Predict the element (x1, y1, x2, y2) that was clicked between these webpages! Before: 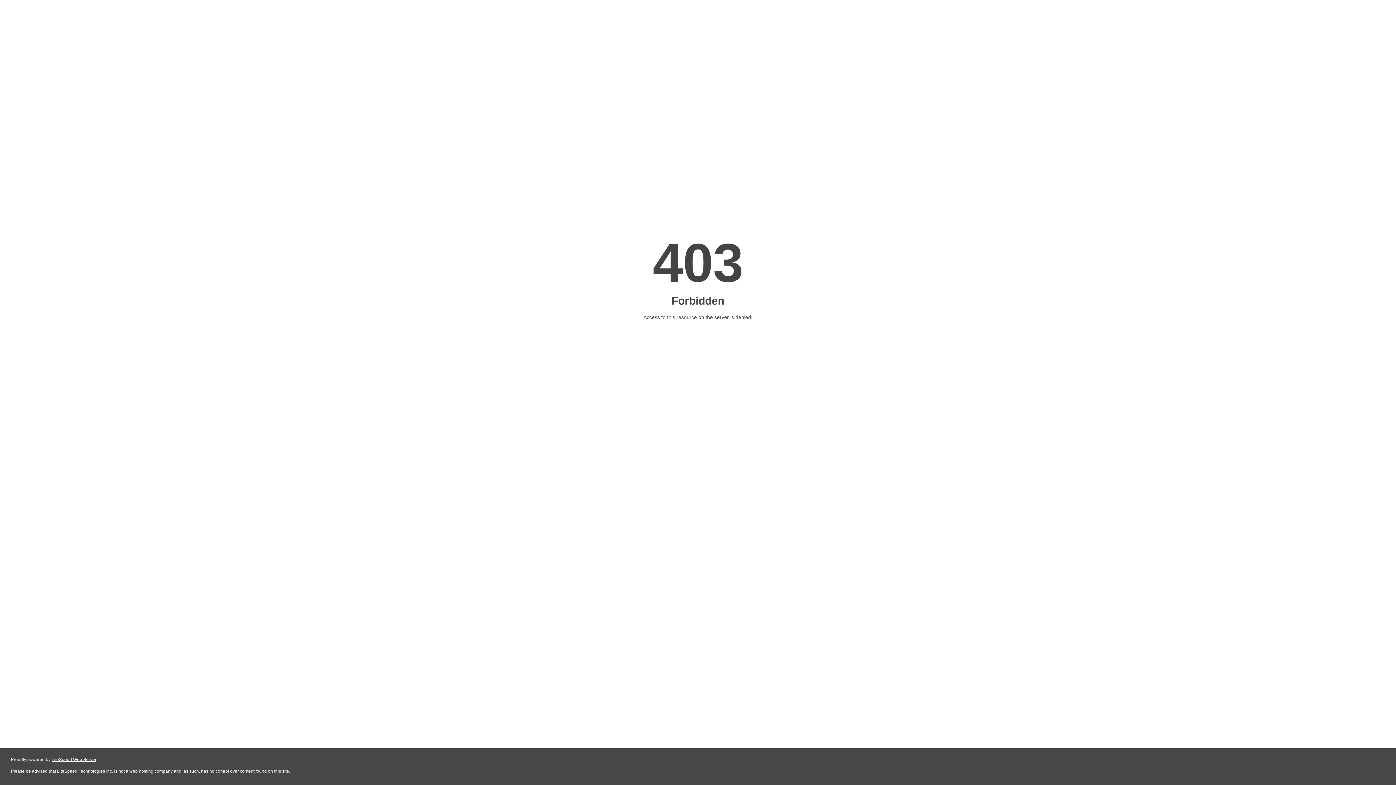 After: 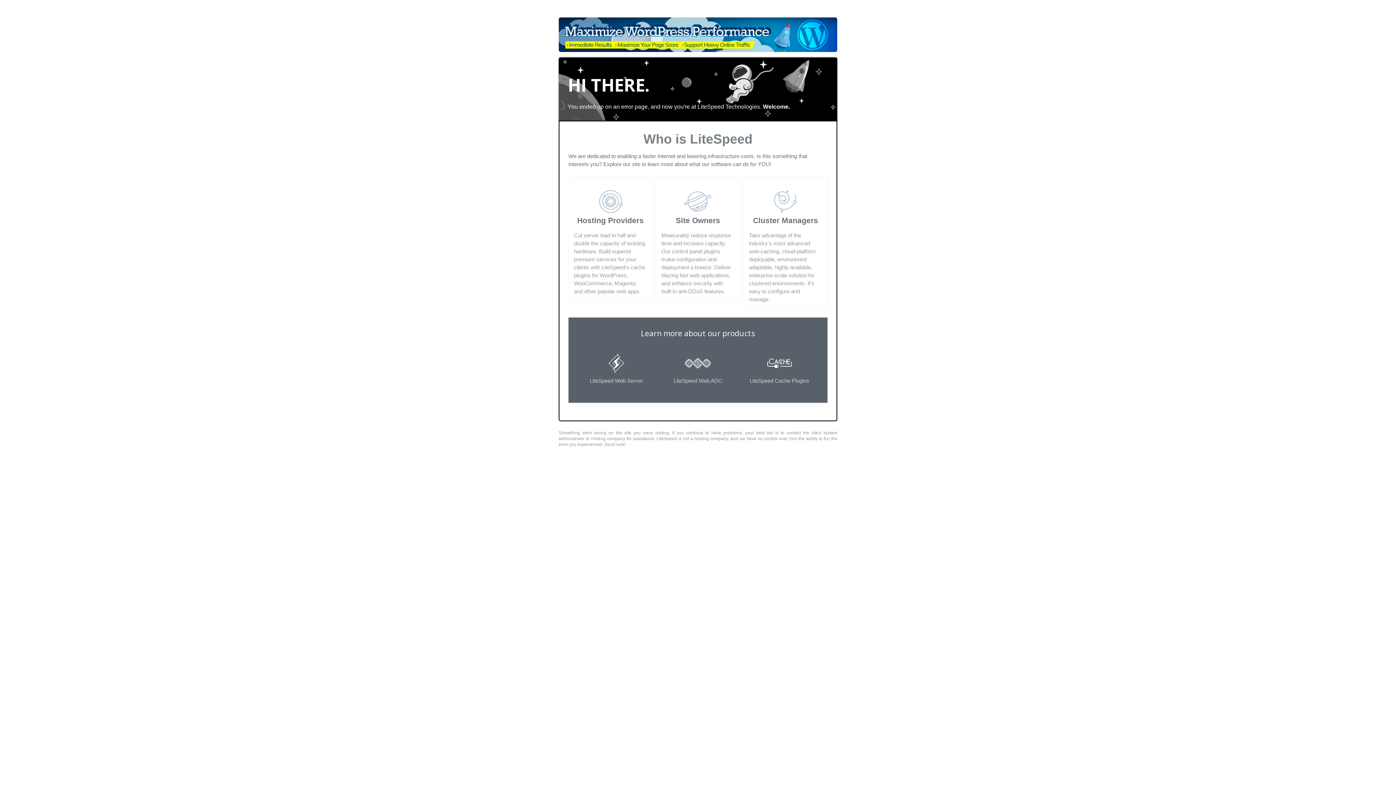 Action: label: LiteSpeed Web Server bbox: (51, 757, 96, 762)